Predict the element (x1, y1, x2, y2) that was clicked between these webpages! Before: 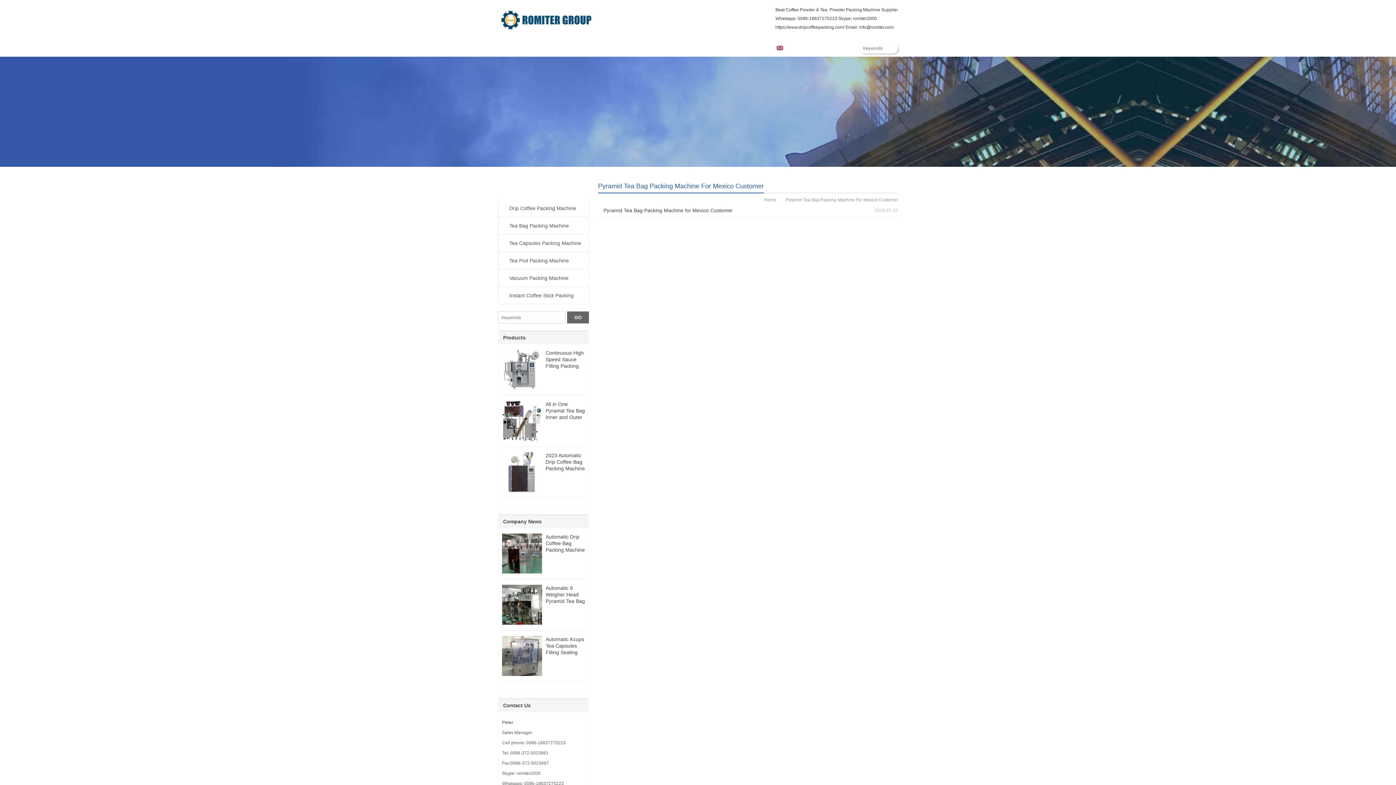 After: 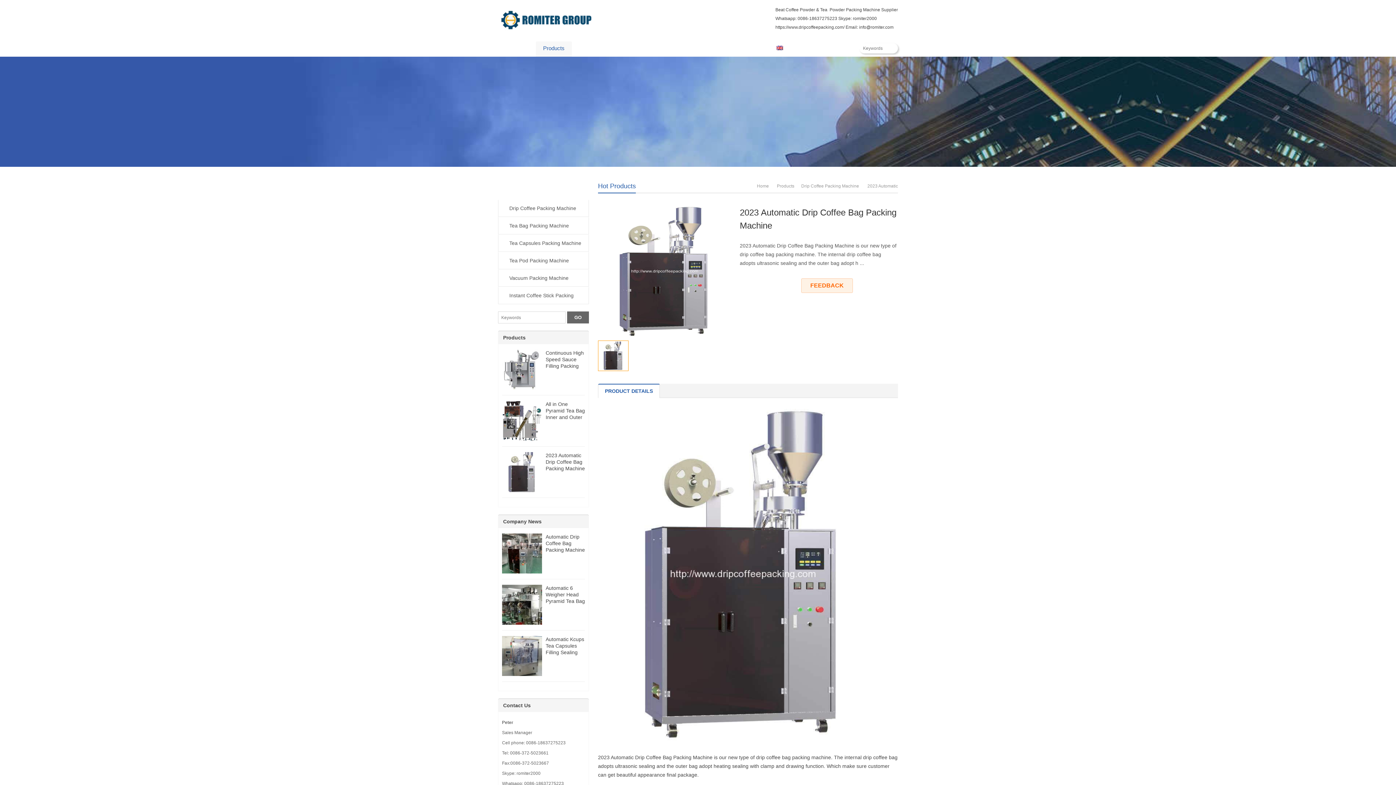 Action: label: 2023 Automatic Drip Coffee Bag Packing Machine bbox: (545, 452, 585, 471)